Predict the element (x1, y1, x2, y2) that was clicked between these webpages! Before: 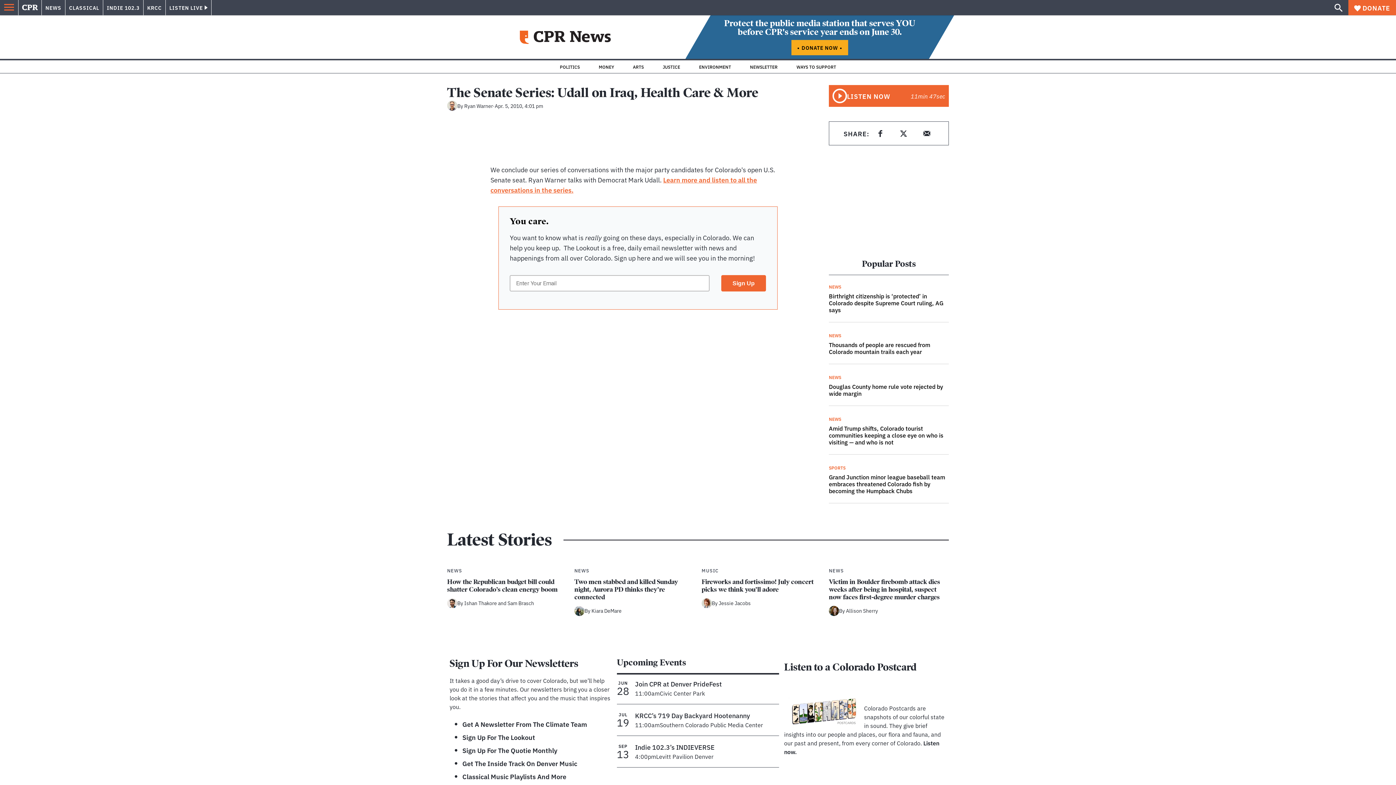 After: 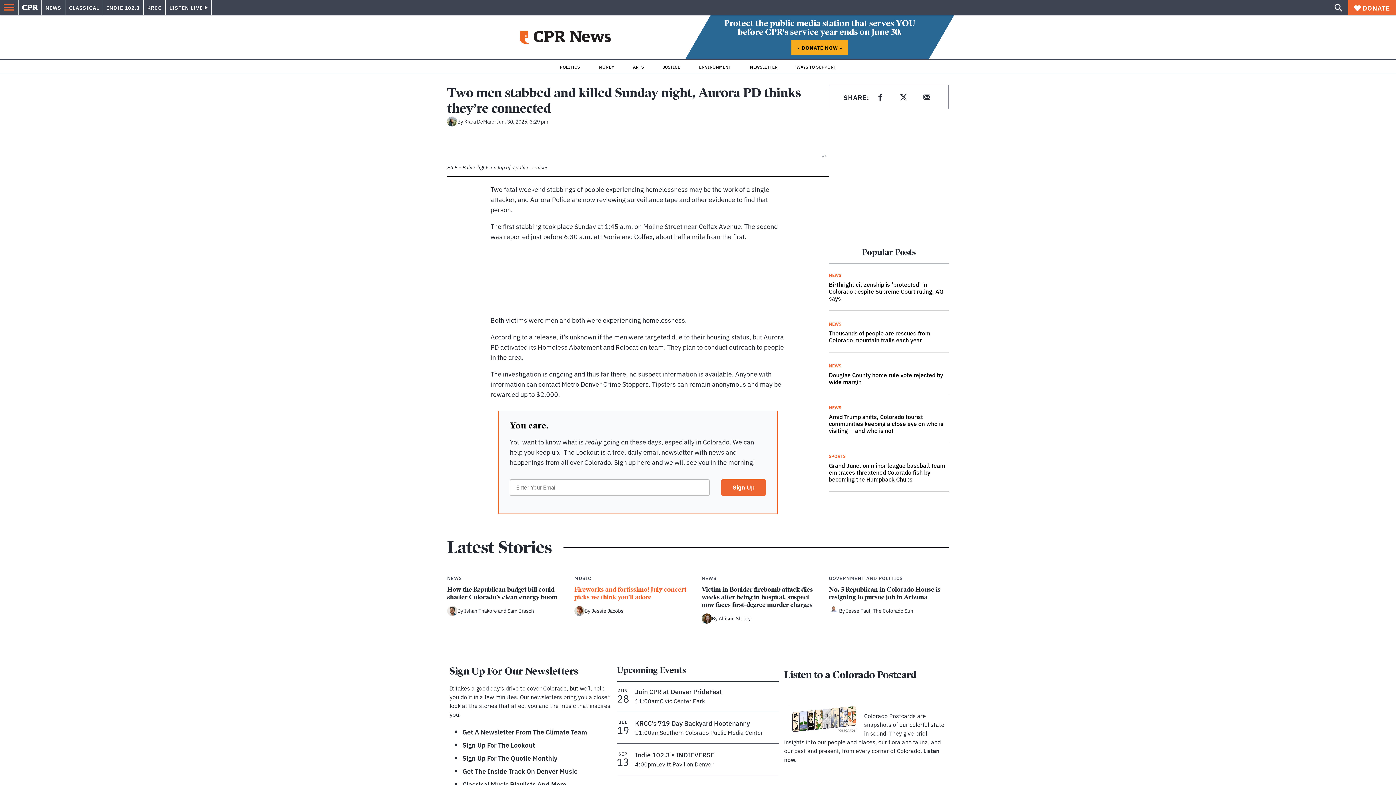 Action: bbox: (574, 578, 694, 601) label: Two men stabbed and killed Sunday night, Aurora PD thinks they’re connected